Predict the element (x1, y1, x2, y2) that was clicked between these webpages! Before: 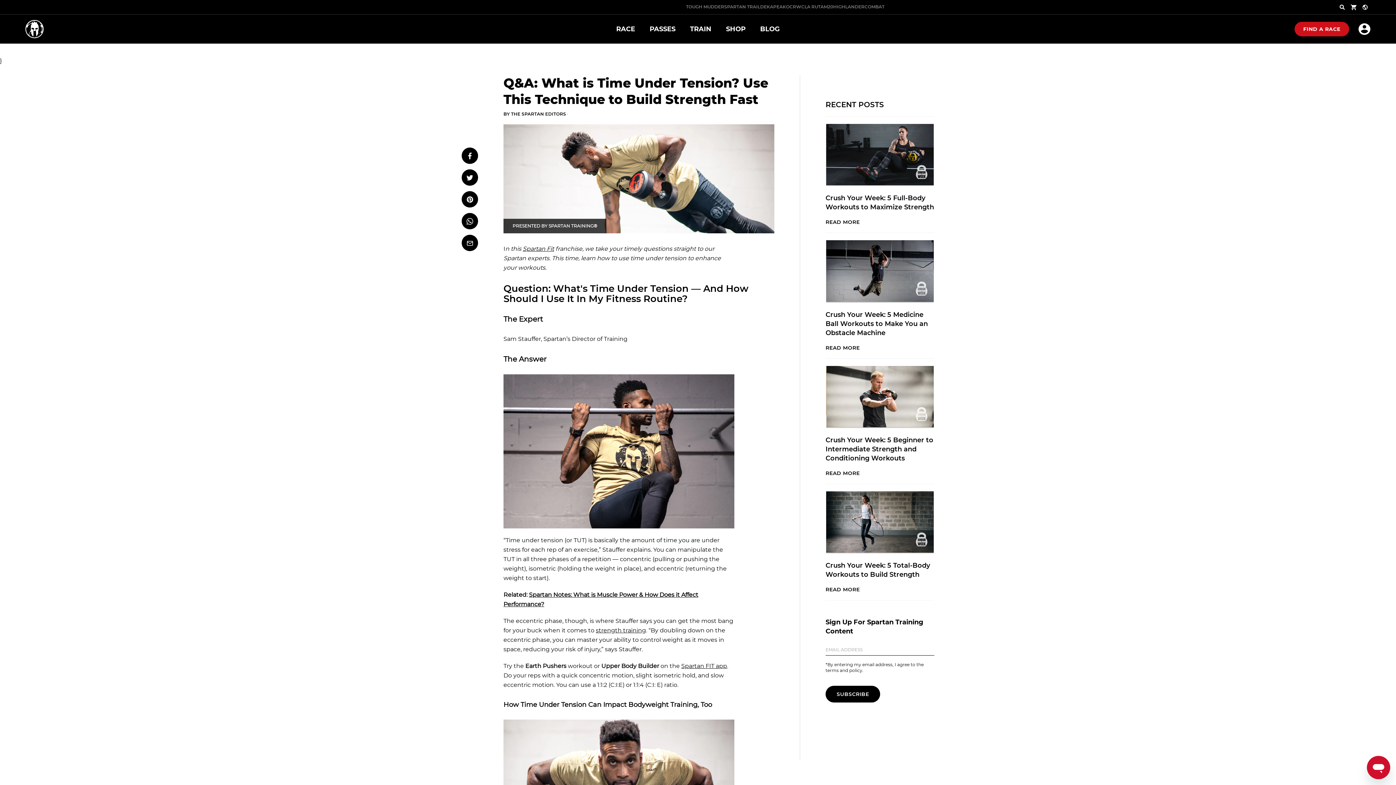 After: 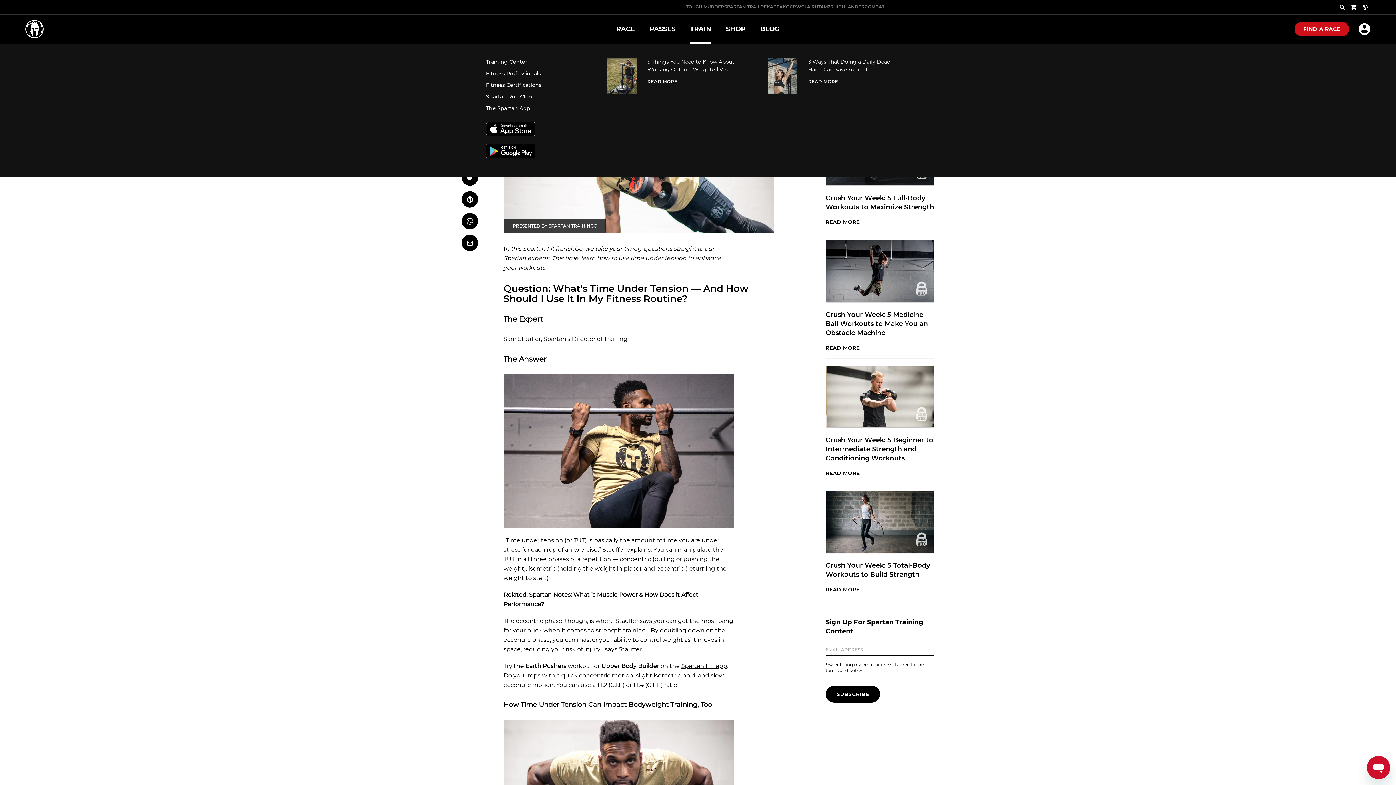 Action: bbox: (690, 14, 711, 43) label: TRAIN